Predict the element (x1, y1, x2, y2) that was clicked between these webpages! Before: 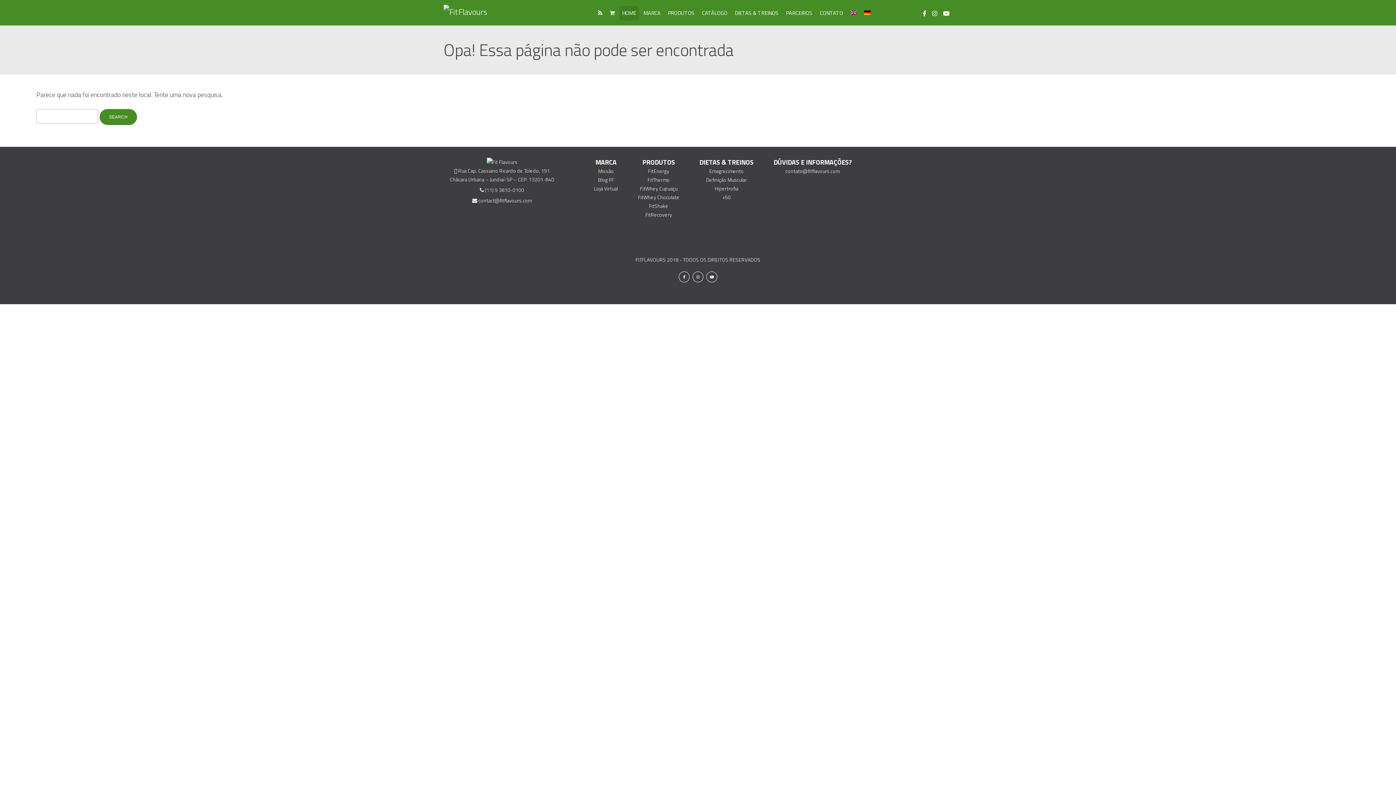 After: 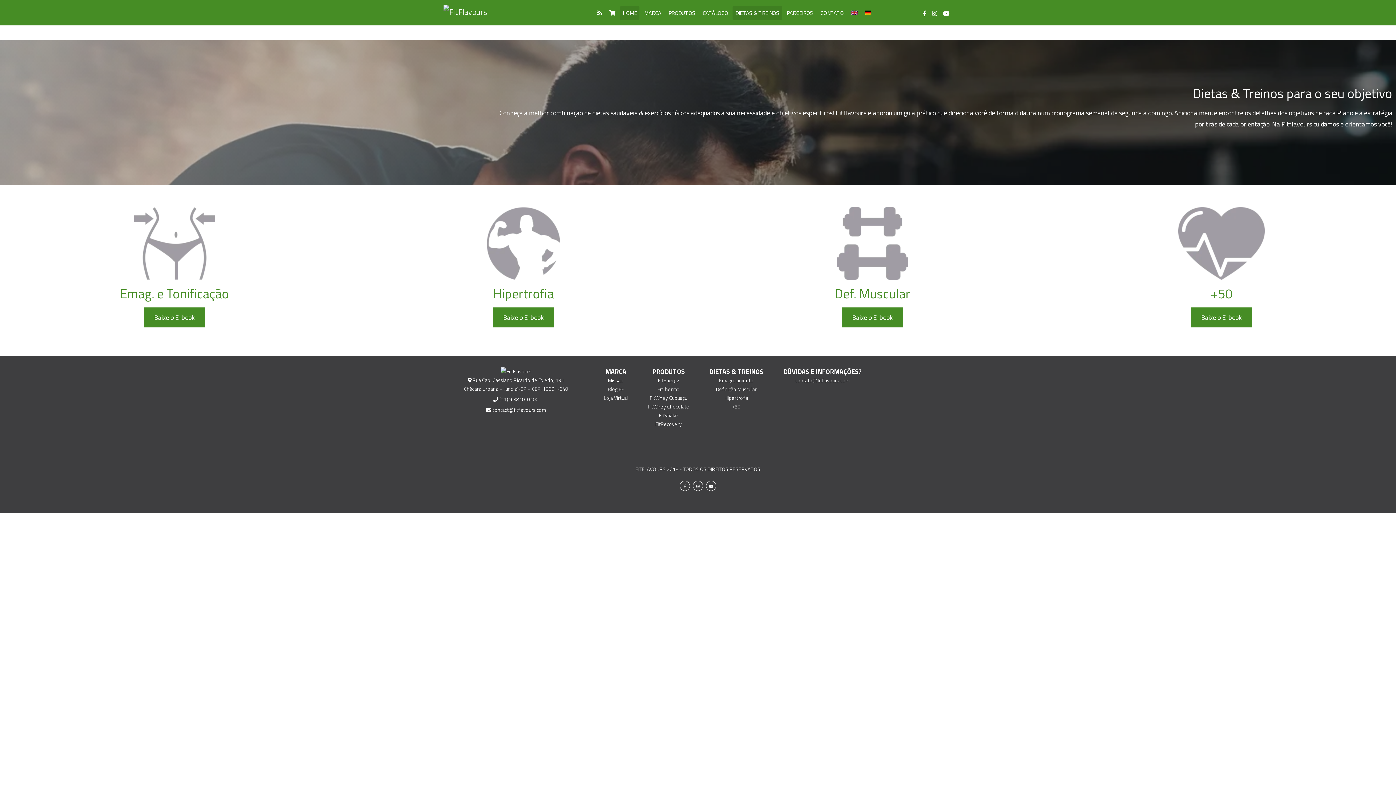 Action: label: DIETAS & TREINOS bbox: (699, 157, 753, 166)